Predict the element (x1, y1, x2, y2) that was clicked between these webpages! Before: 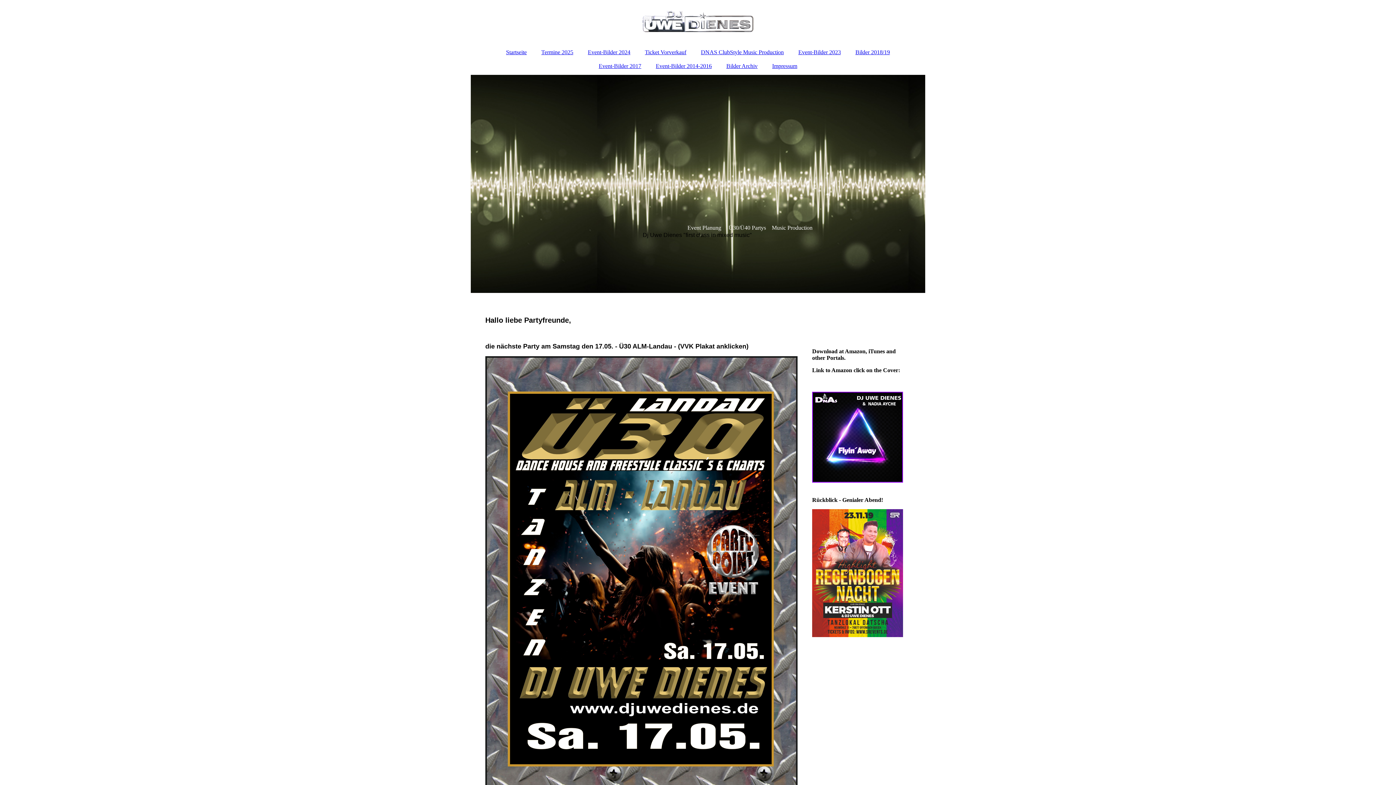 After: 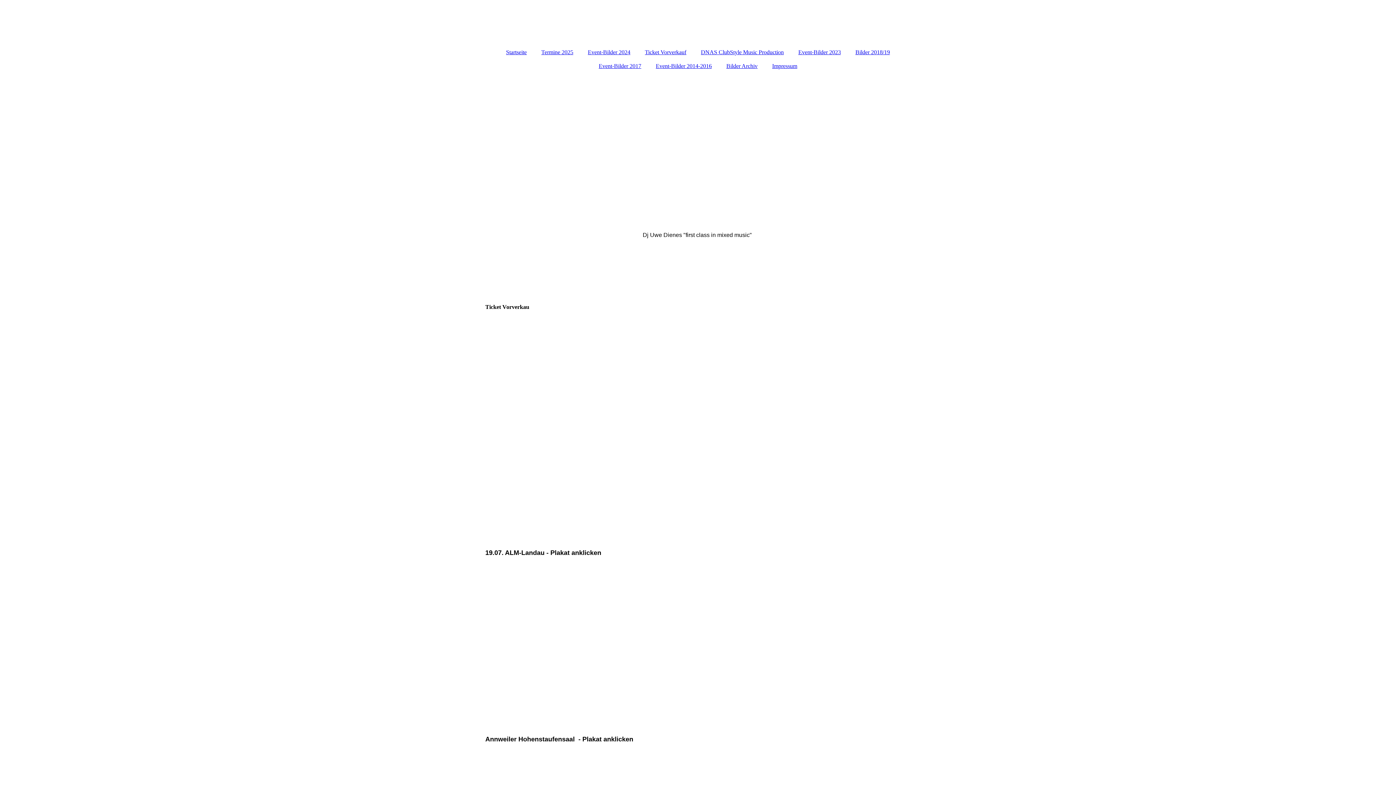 Action: label: Ticket Vorverkauf bbox: (637, 45, 693, 59)